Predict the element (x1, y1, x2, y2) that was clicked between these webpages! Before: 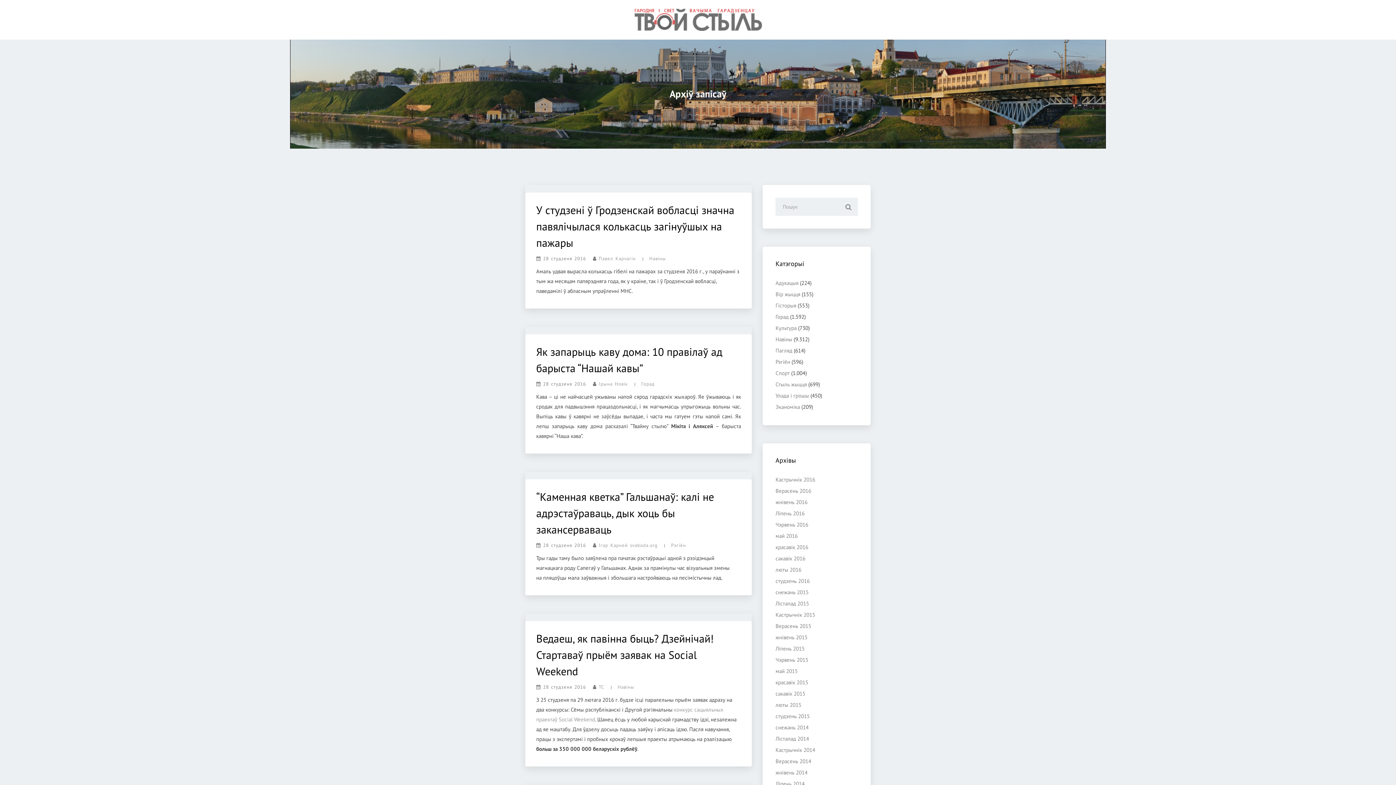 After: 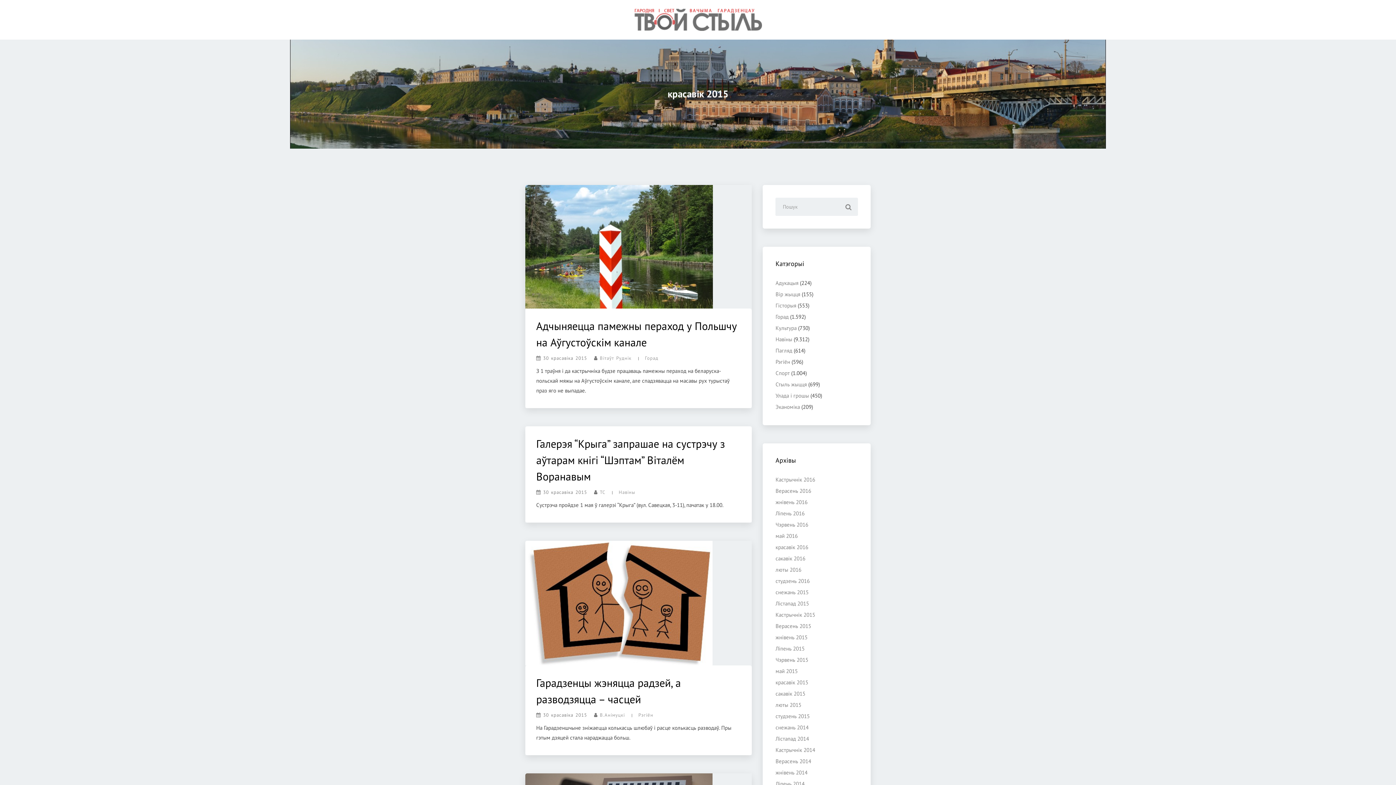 Action: bbox: (775, 679, 808, 686) label: красавік 2015